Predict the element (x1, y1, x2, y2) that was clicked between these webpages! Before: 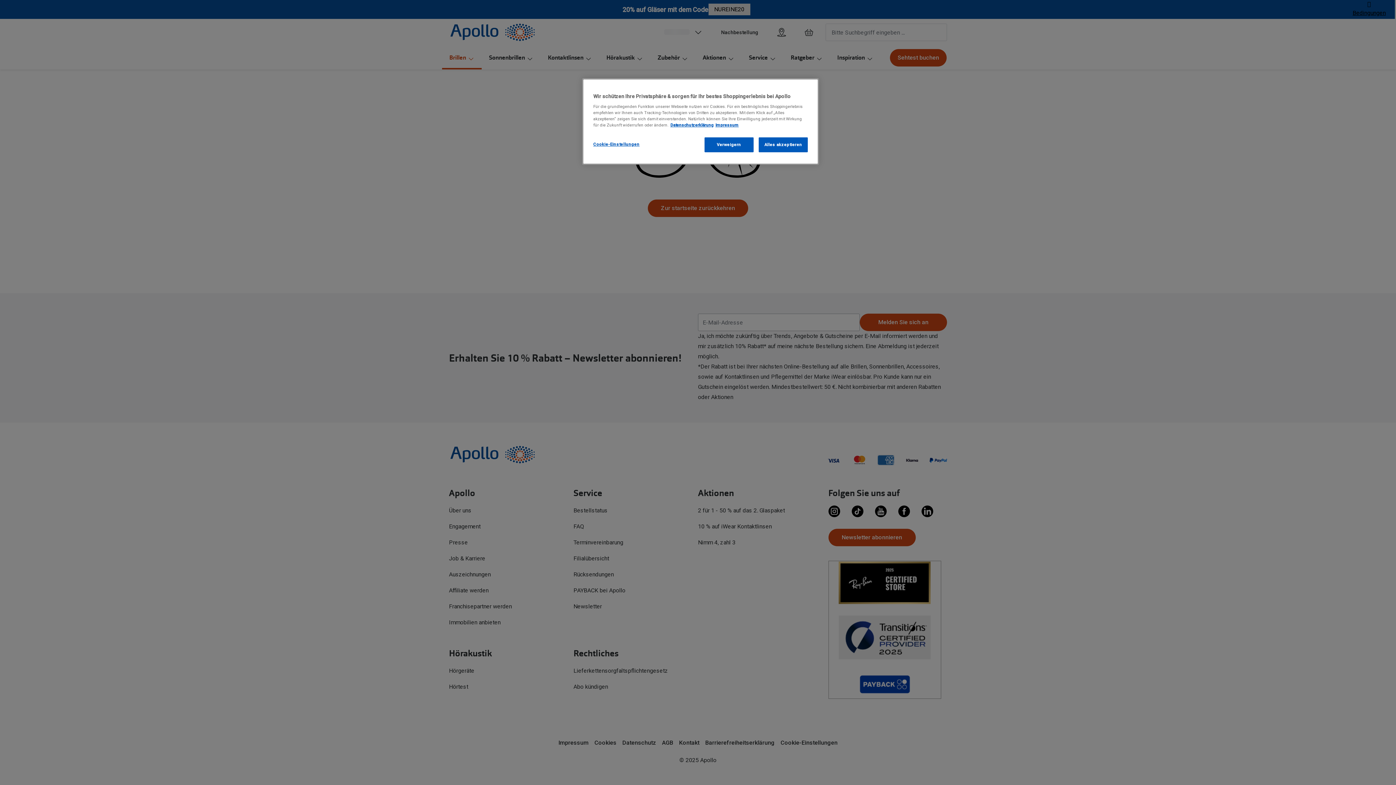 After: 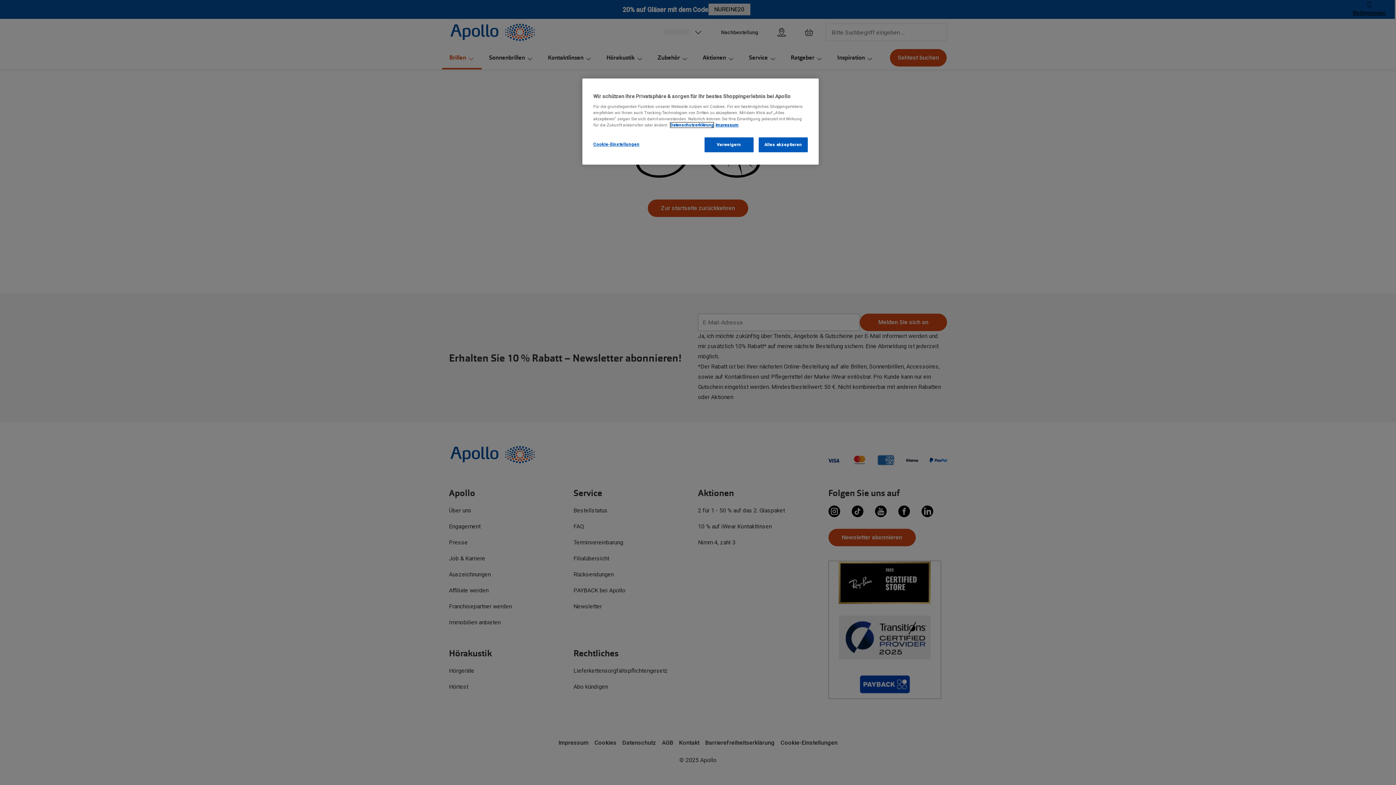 Action: bbox: (670, 122, 713, 127) label: Datenschutzerklärung, wird in neuer registerkarte geöffnet